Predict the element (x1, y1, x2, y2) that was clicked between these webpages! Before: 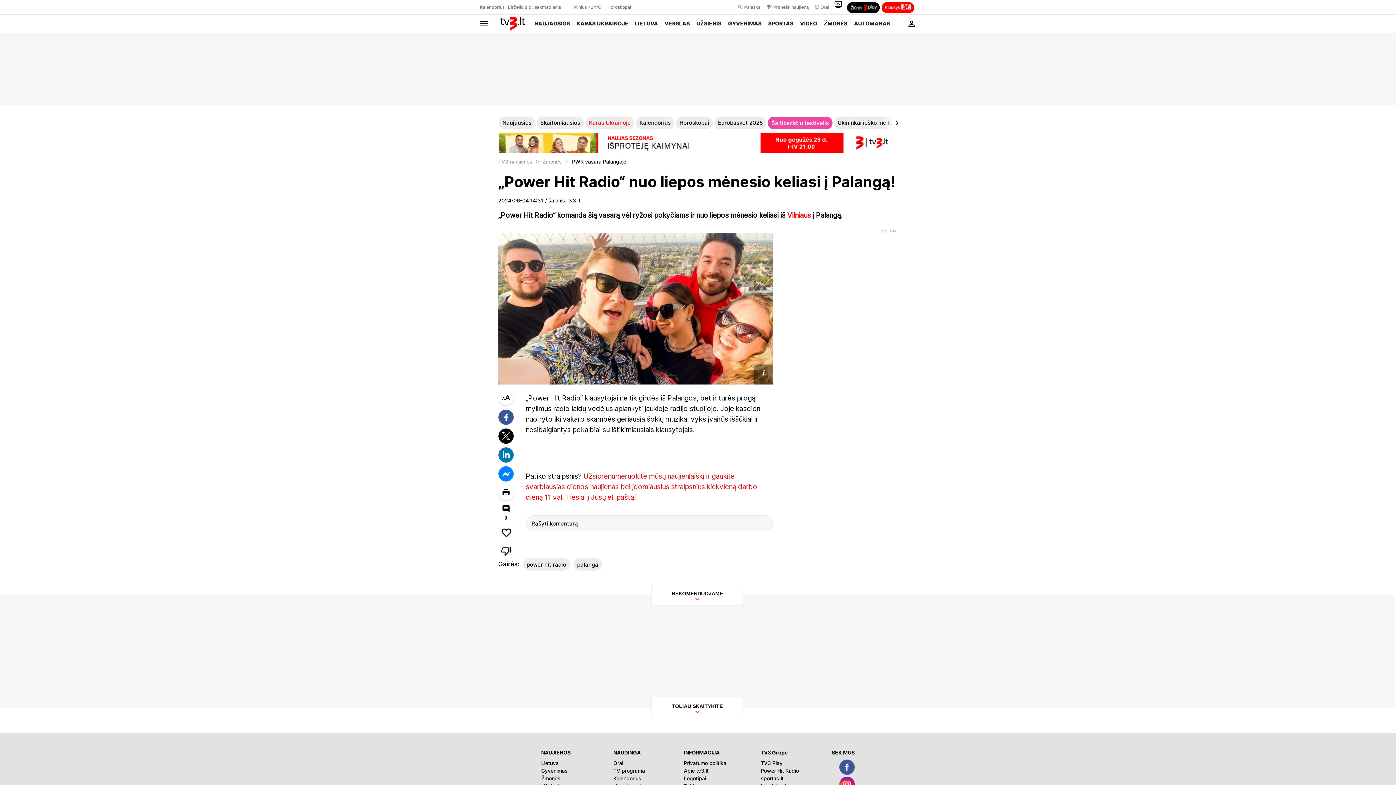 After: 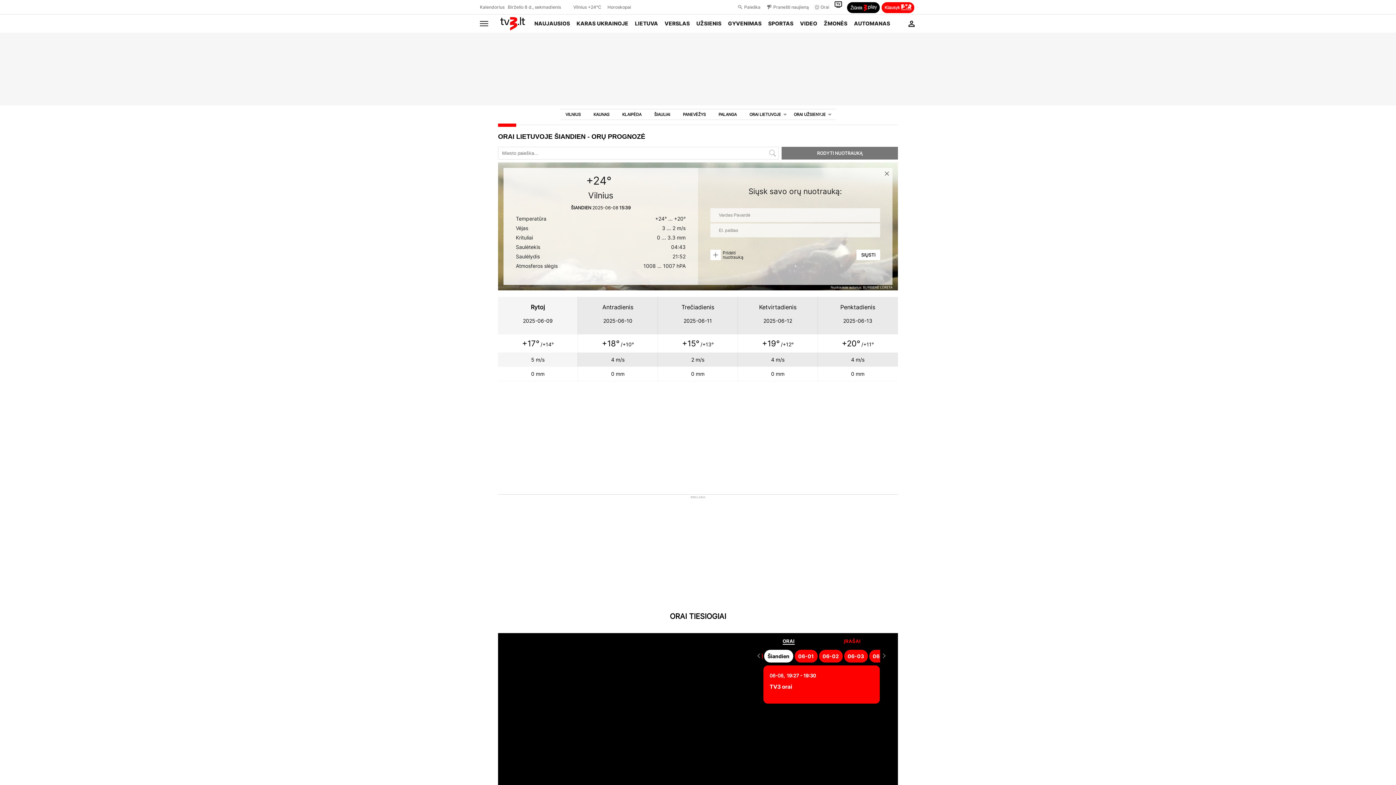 Action: label: Orai bbox: (814, 0, 829, 14)